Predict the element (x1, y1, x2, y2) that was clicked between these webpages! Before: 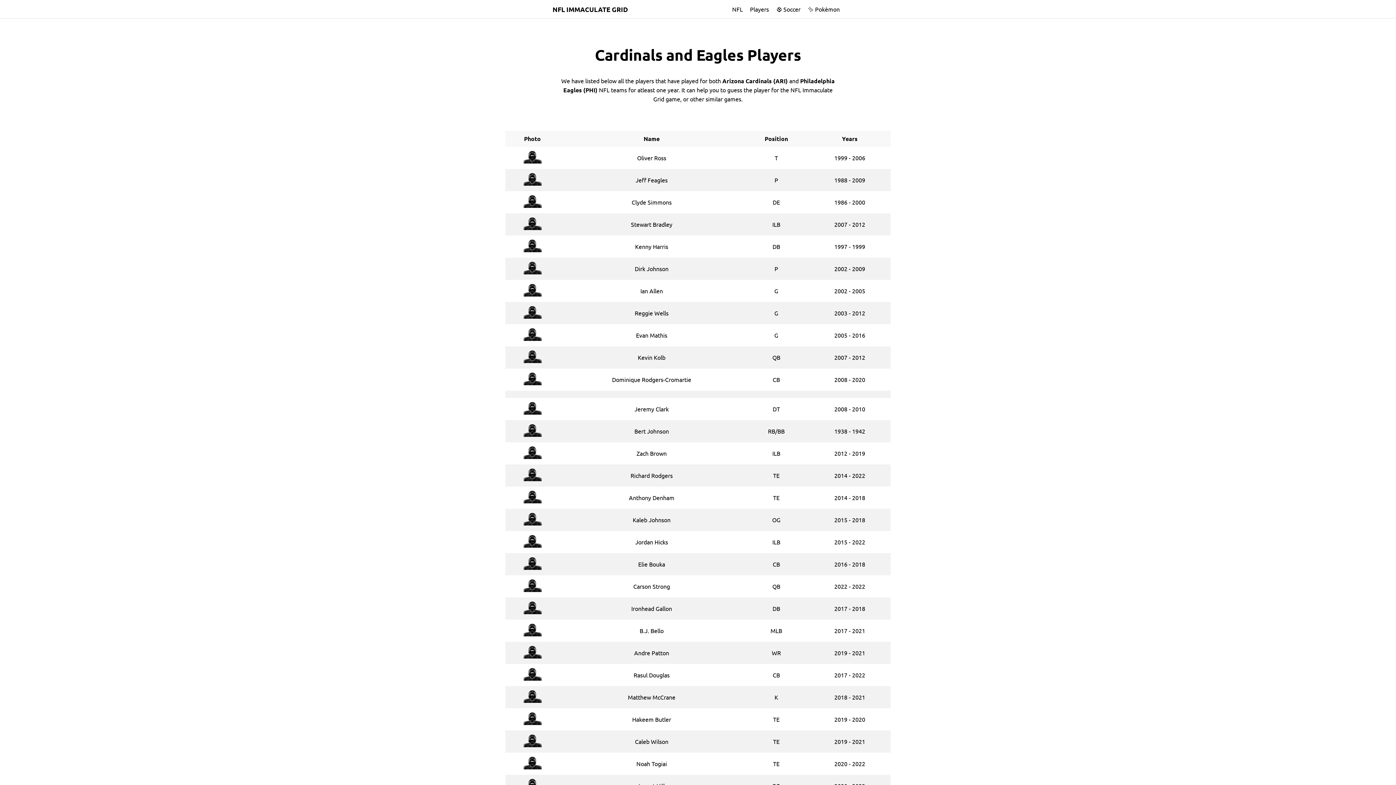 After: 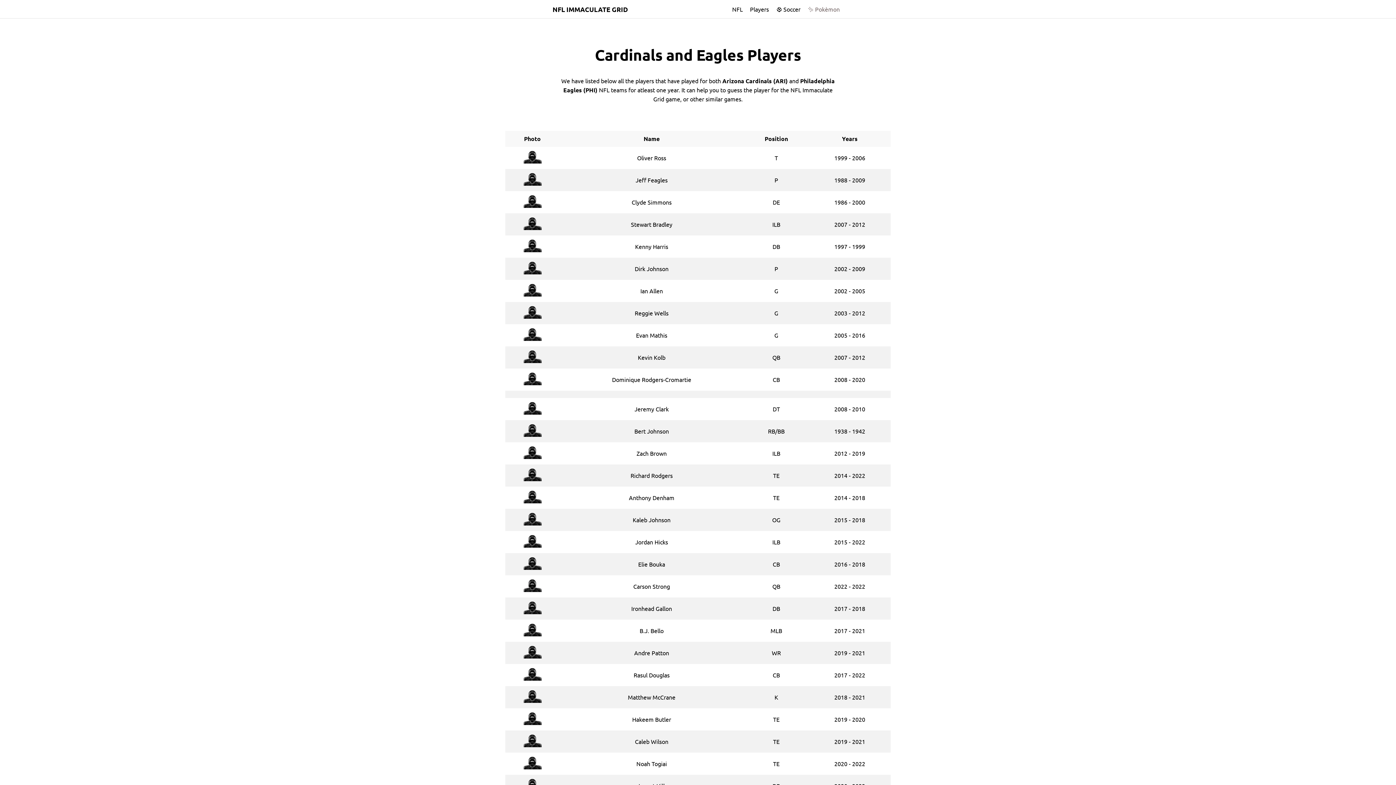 Action: label: ✨ Pokèmon bbox: (808, 5, 840, 12)